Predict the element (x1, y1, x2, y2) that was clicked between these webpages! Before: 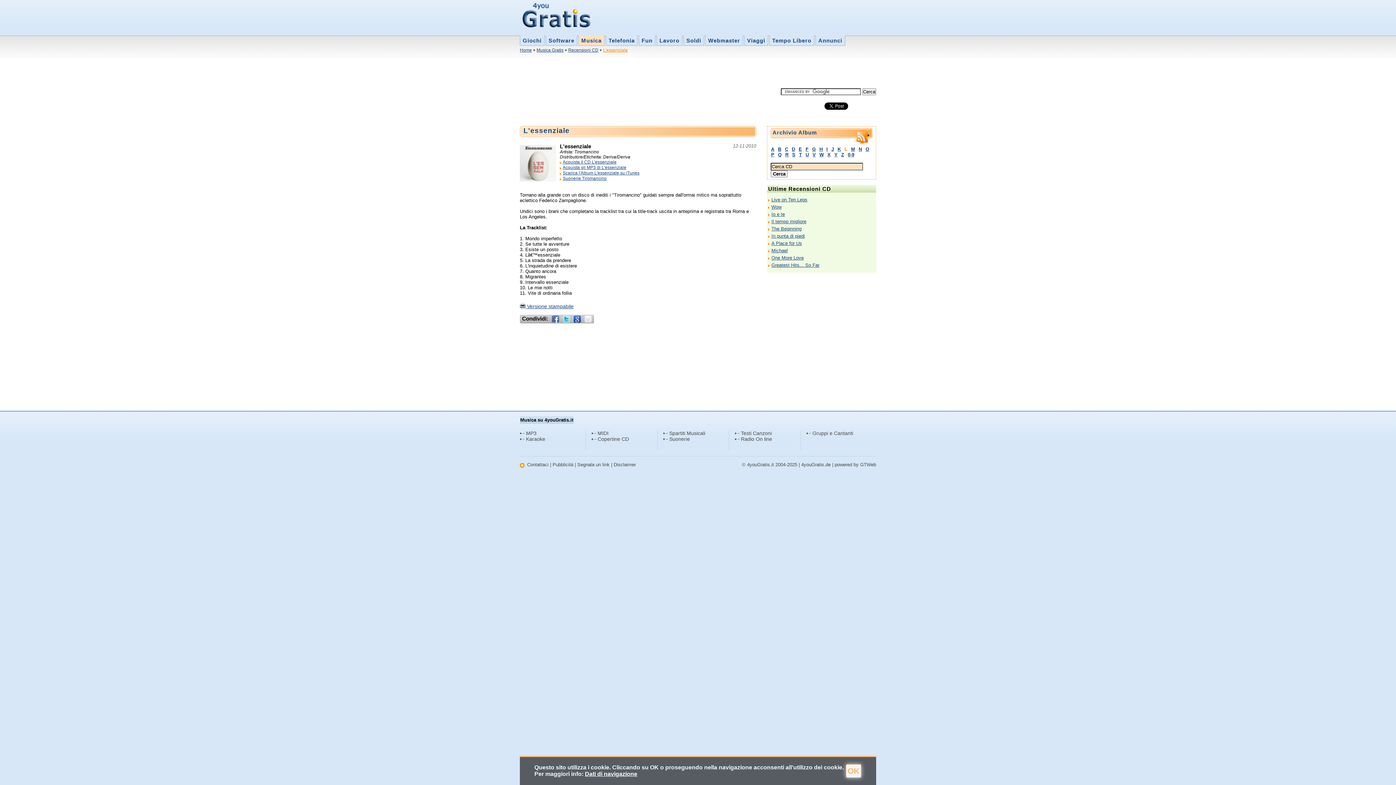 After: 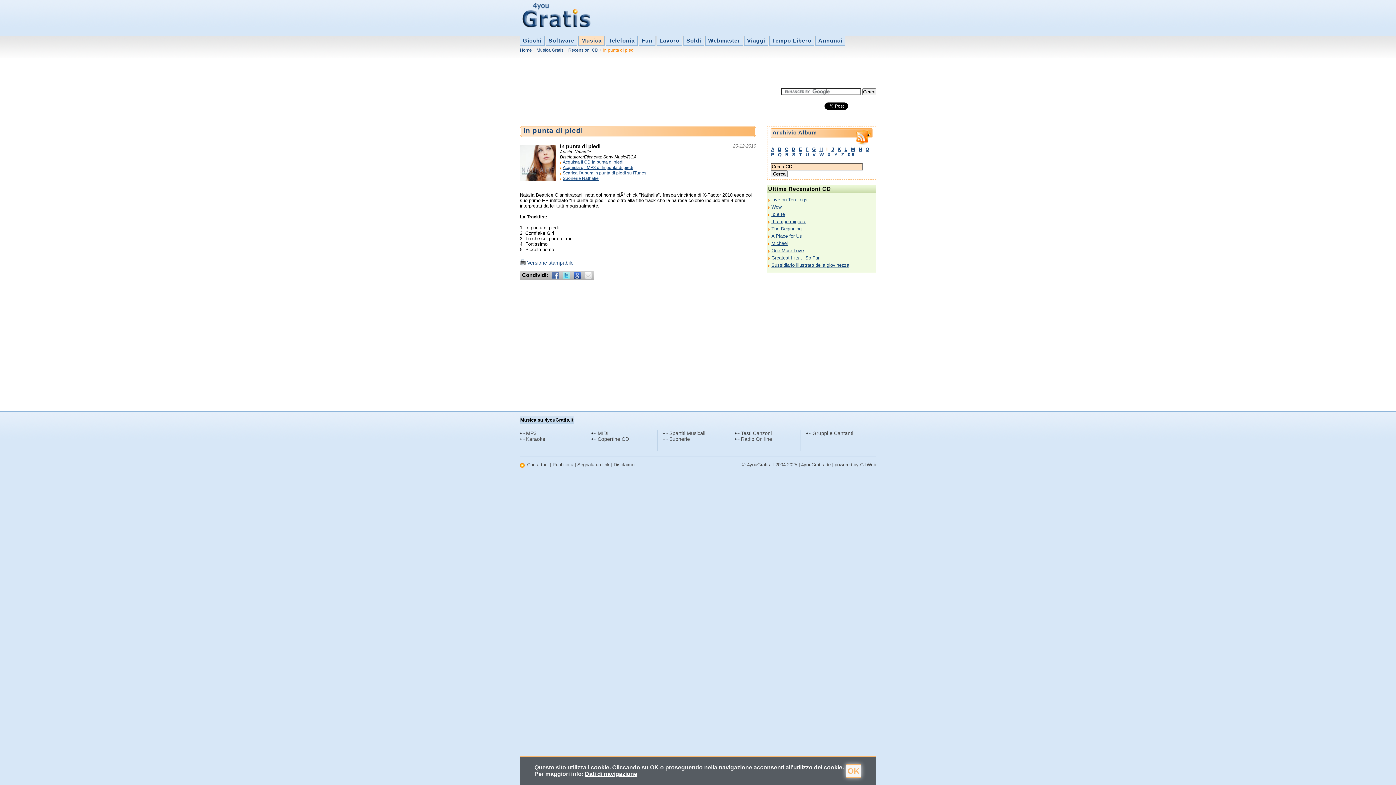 Action: bbox: (771, 233, 805, 238) label: In punta di piedi